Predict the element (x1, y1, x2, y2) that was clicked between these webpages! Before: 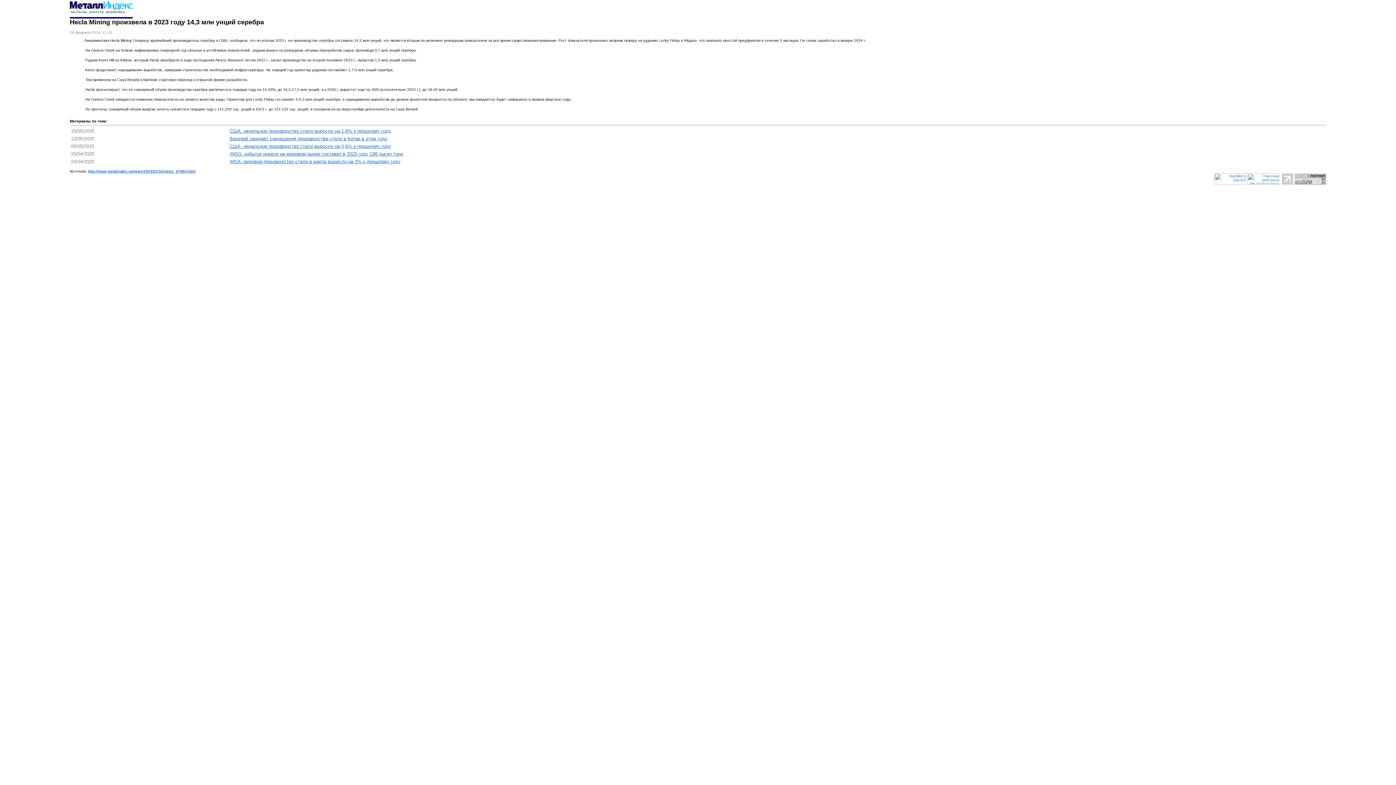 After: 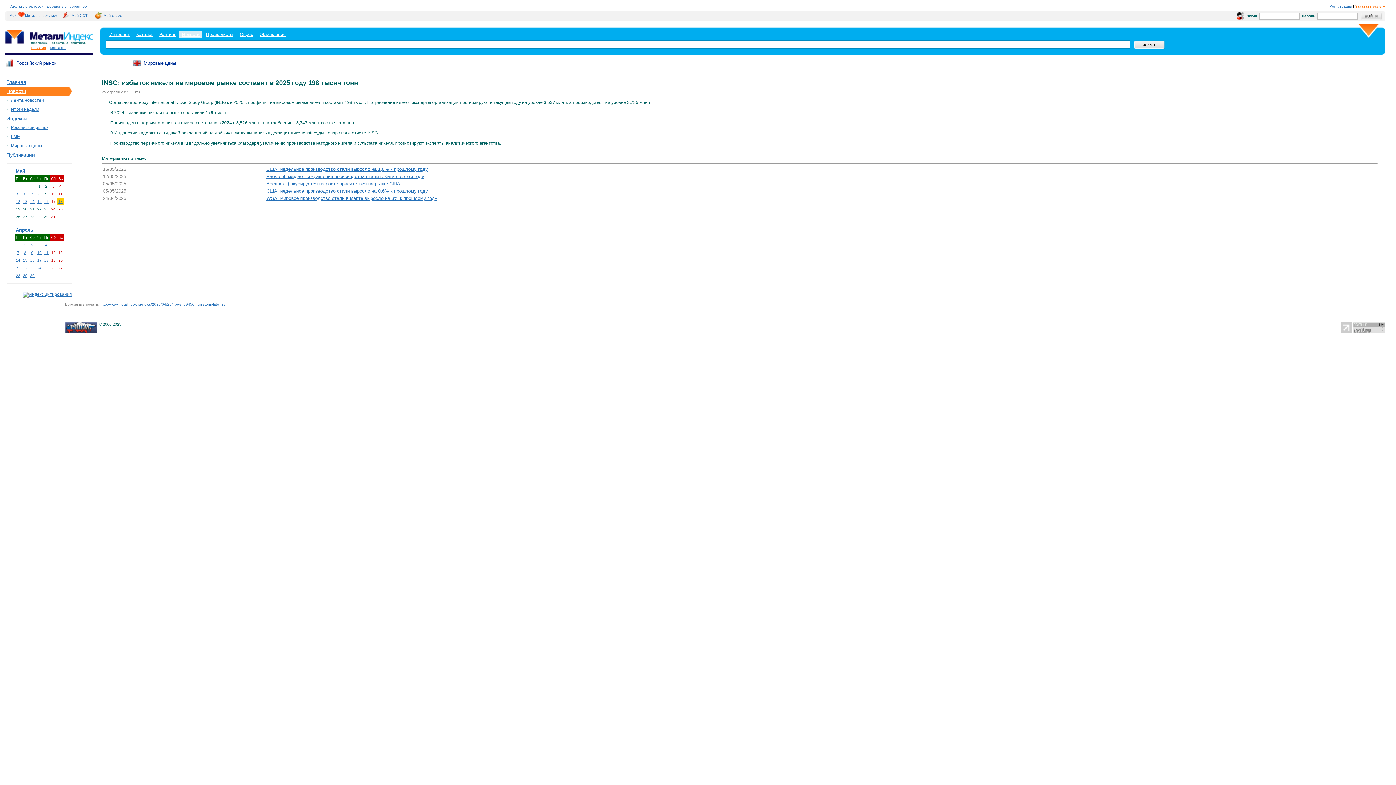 Action: bbox: (229, 151, 403, 156) label: INSG: избыток никеля на мировом рынке составит в 2025 году 198 тысяч тонн